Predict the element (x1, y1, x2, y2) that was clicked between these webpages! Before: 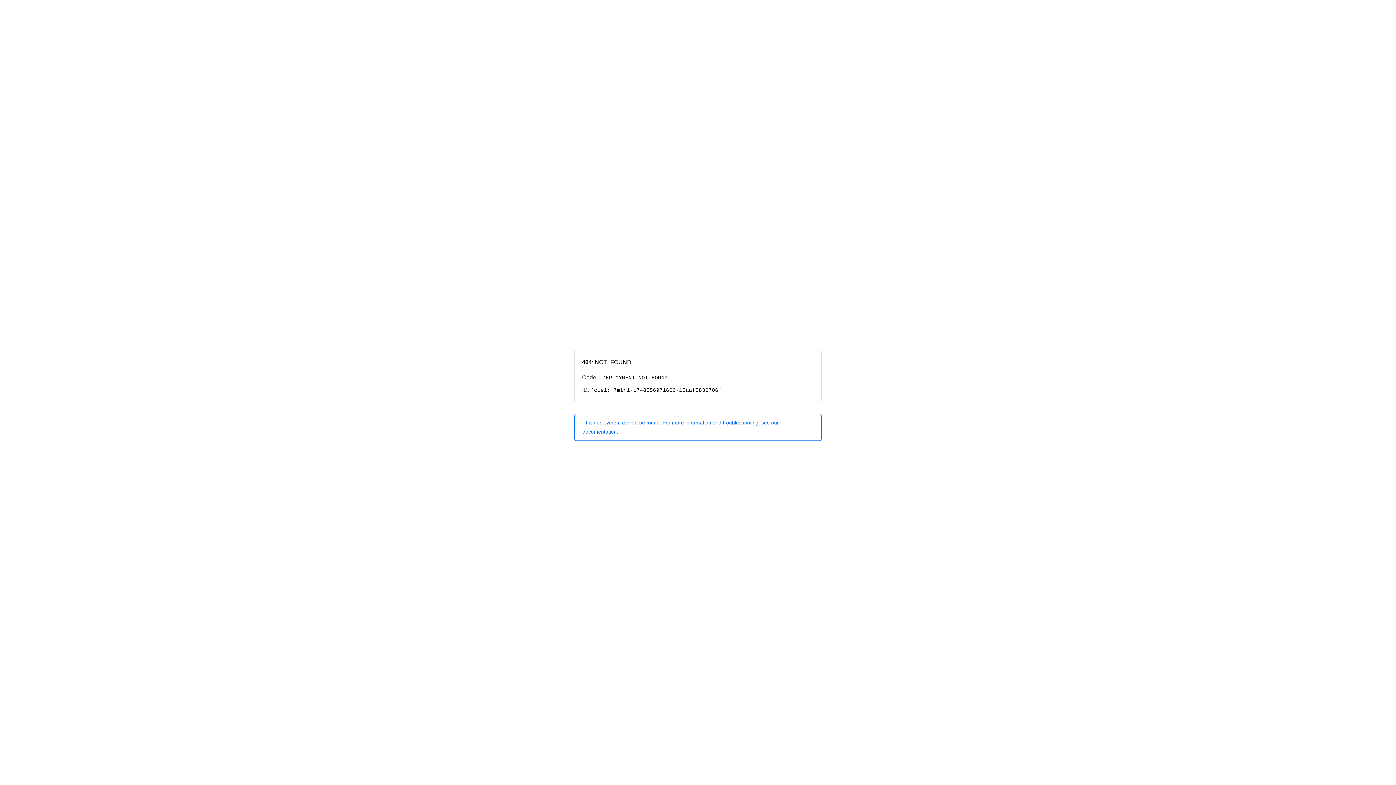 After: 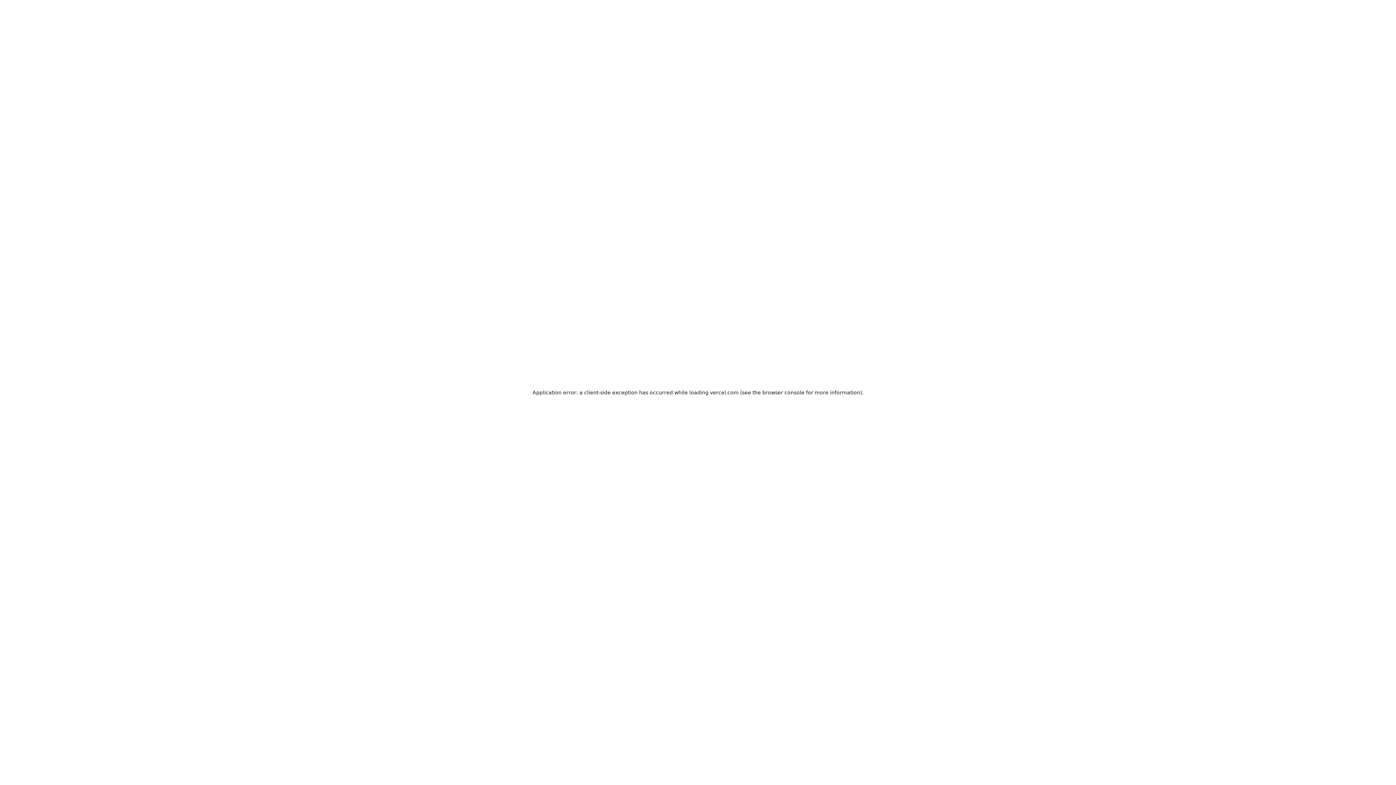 Action: bbox: (574, 414, 821, 440) label: This deployment cannot be found. For more information and troubleshooting, see our documentation.